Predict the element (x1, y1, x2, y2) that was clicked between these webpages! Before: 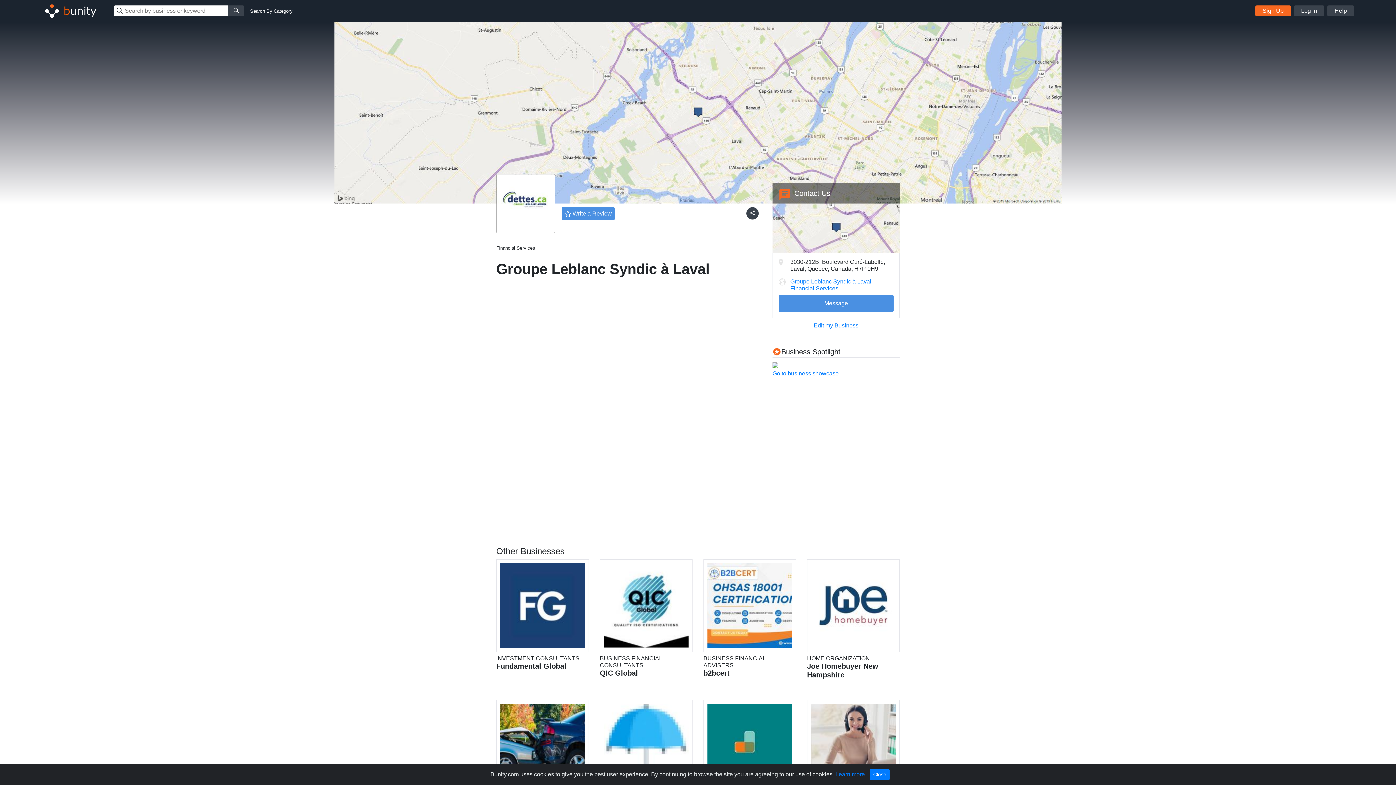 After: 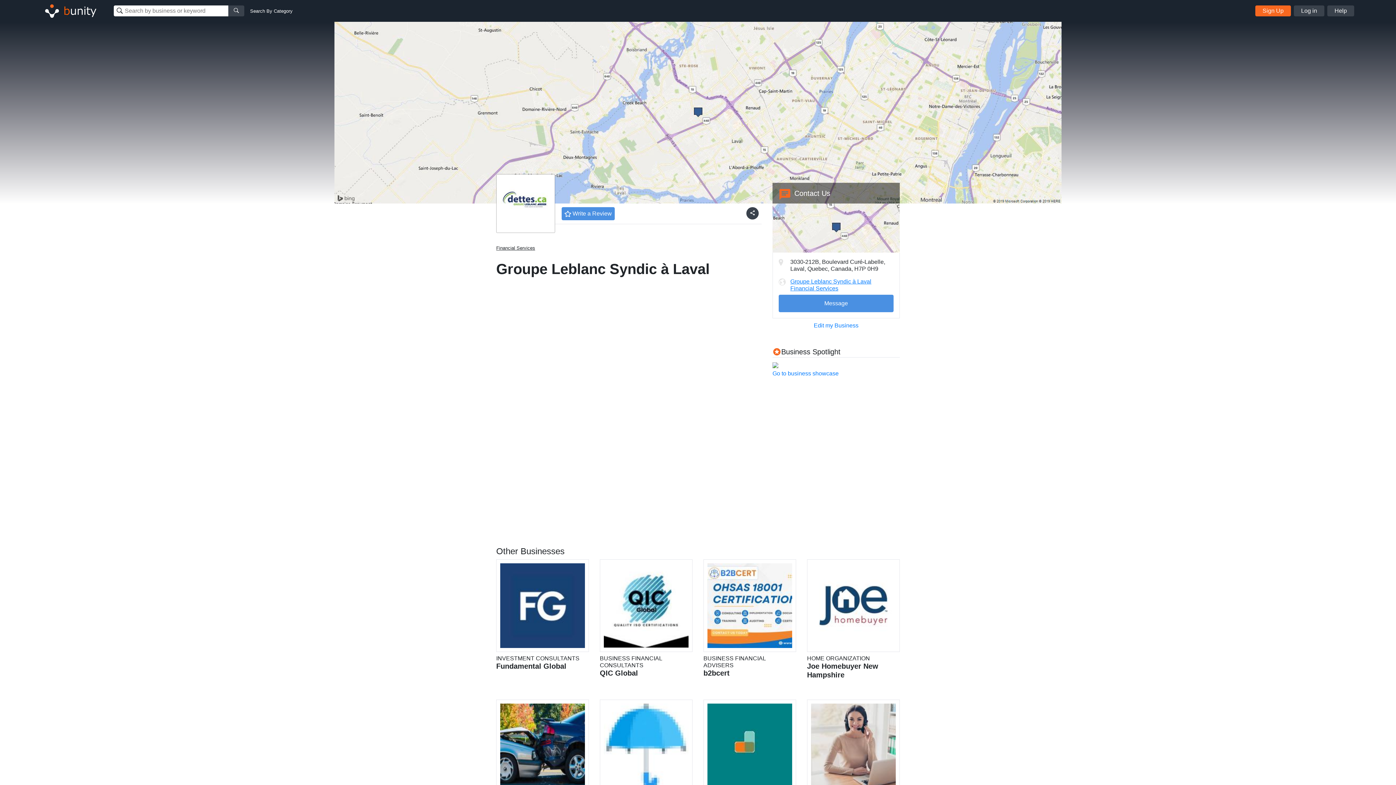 Action: bbox: (870, 769, 889, 780) label: Close